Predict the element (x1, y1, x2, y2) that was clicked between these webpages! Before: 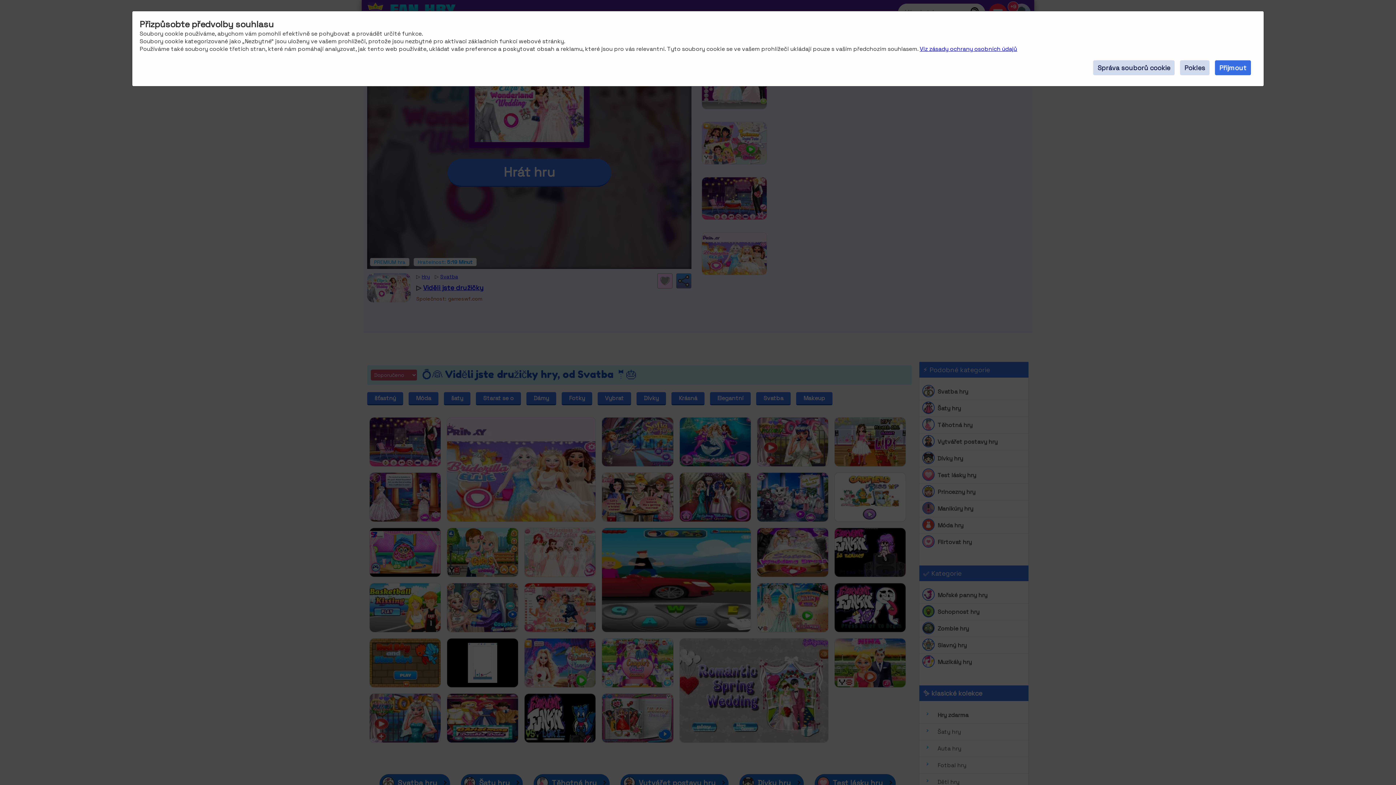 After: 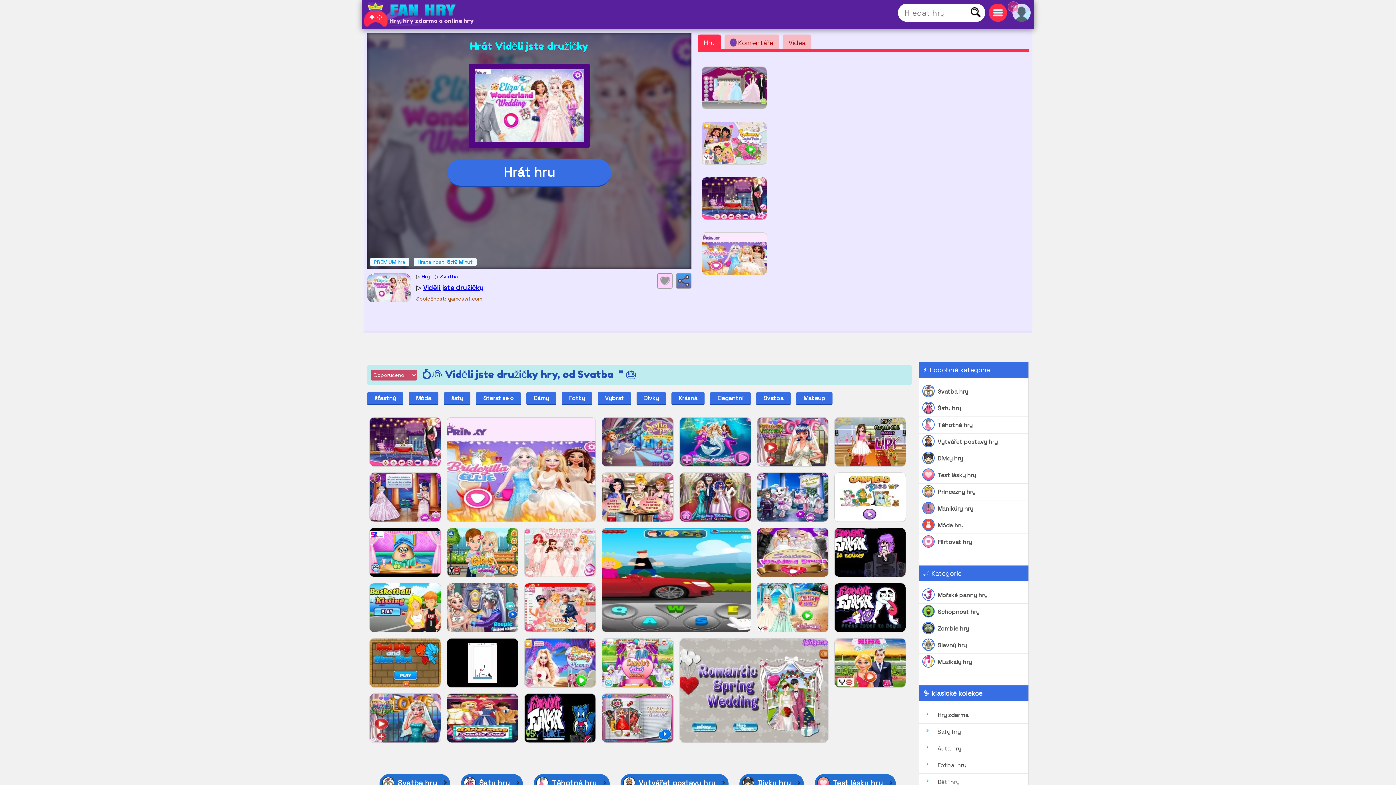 Action: bbox: (1215, 60, 1251, 75) label: Přijmout